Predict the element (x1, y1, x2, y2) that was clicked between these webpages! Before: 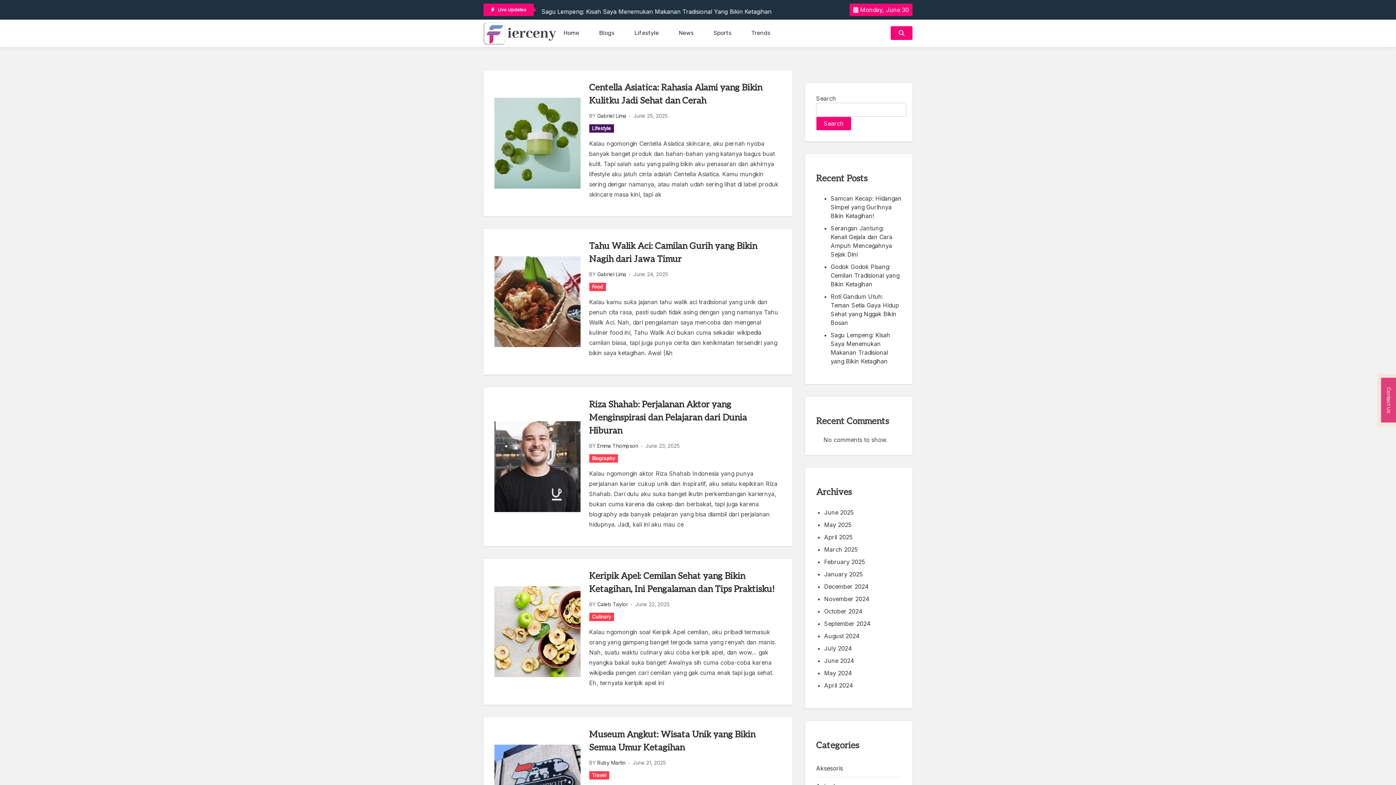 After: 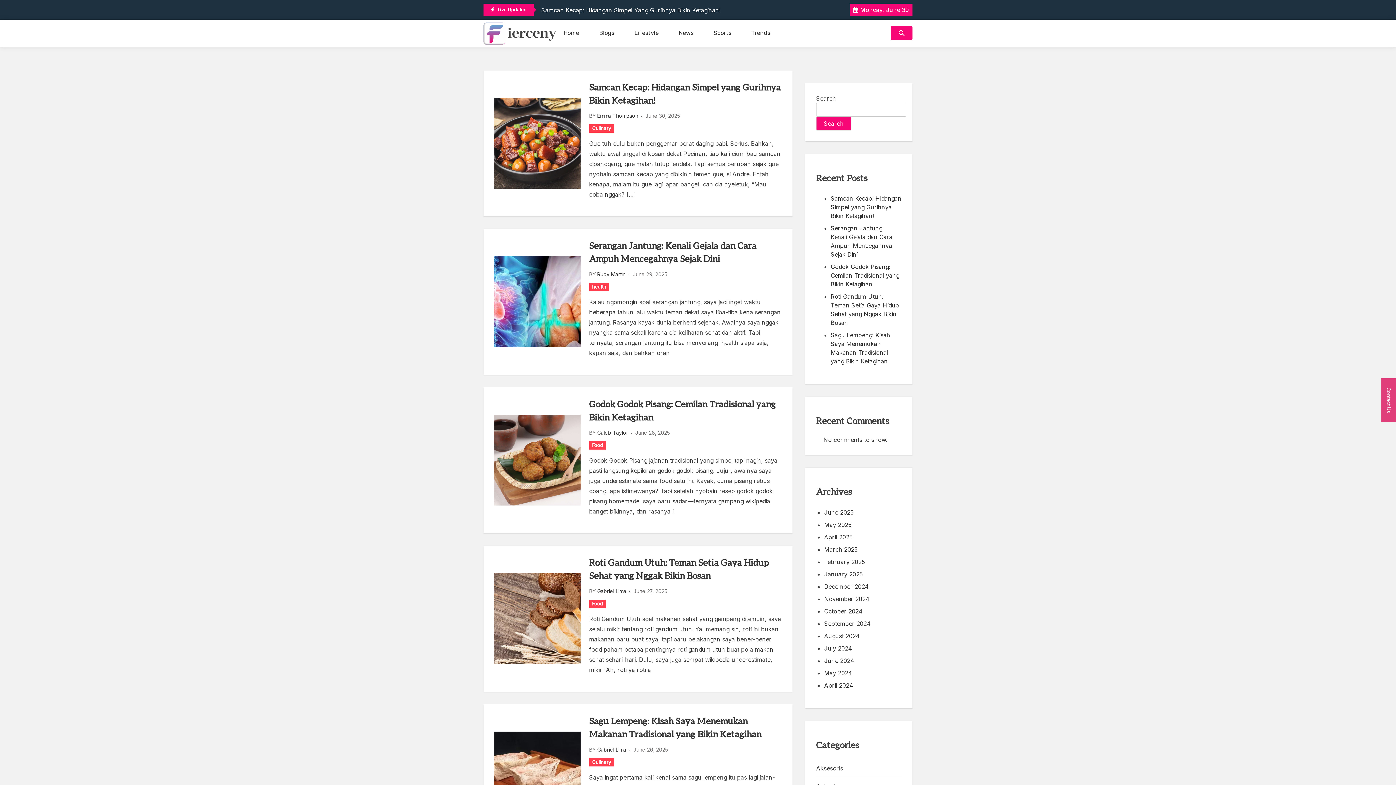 Action: bbox: (824, 543, 893, 556) label: March 2025